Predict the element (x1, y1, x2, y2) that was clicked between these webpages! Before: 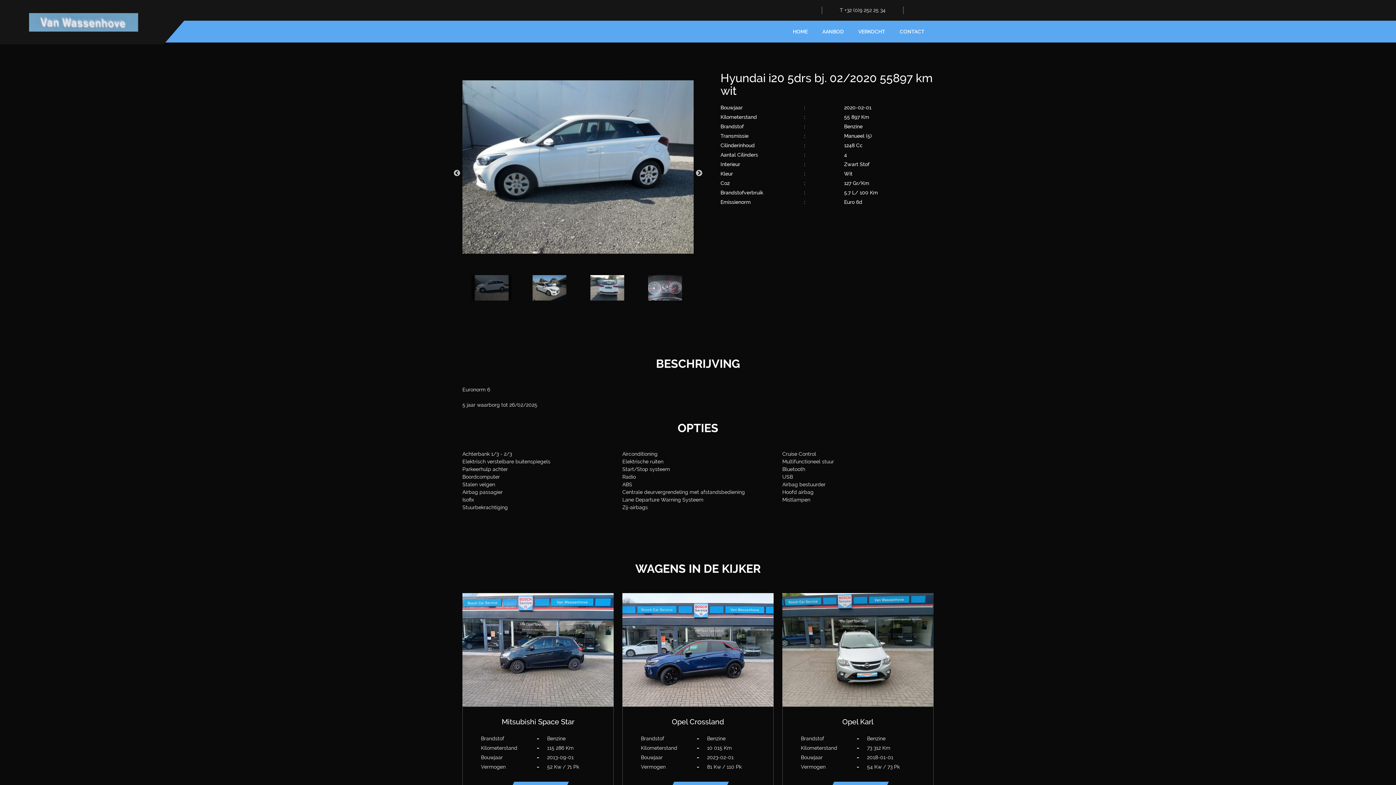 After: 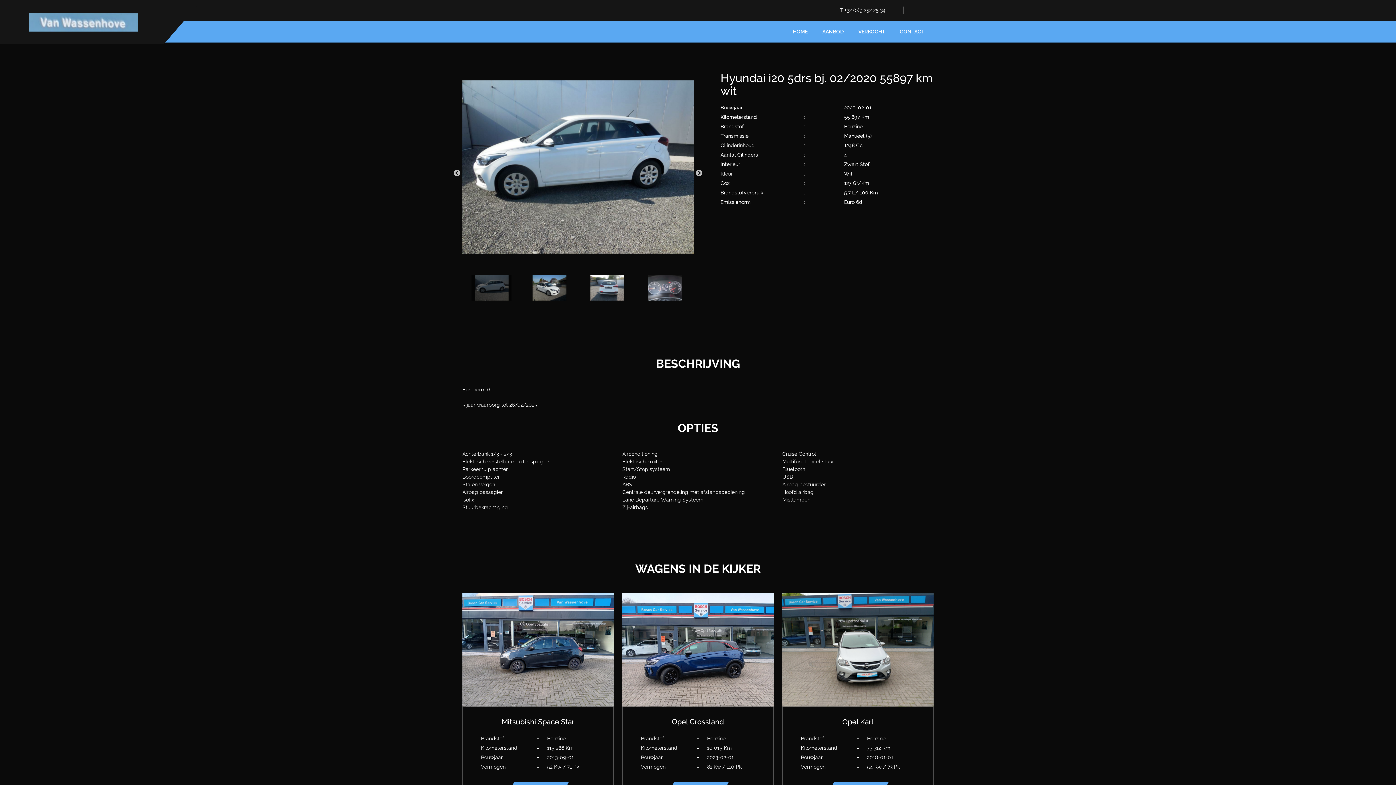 Action: label: T +32 (0)9 252 25 34 bbox: (840, 7, 885, 13)